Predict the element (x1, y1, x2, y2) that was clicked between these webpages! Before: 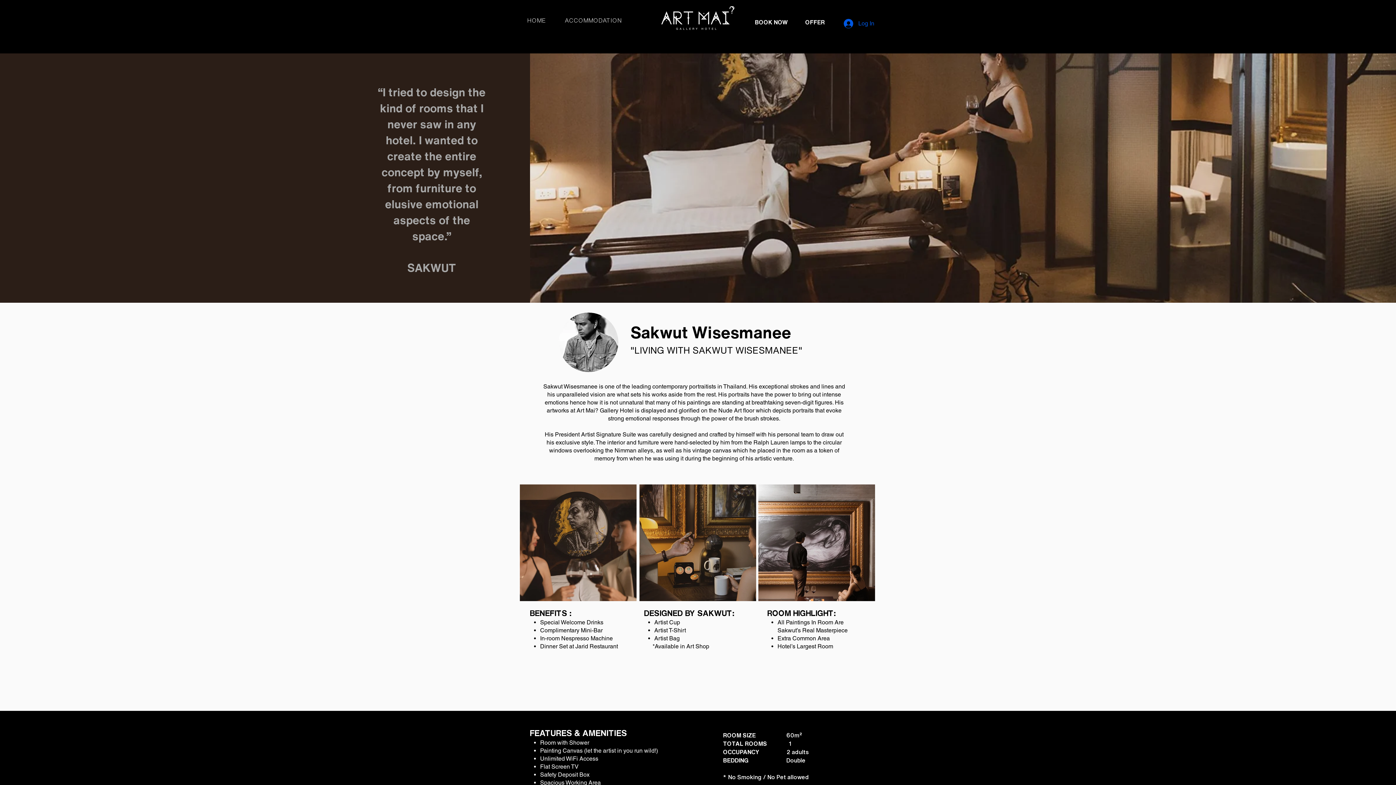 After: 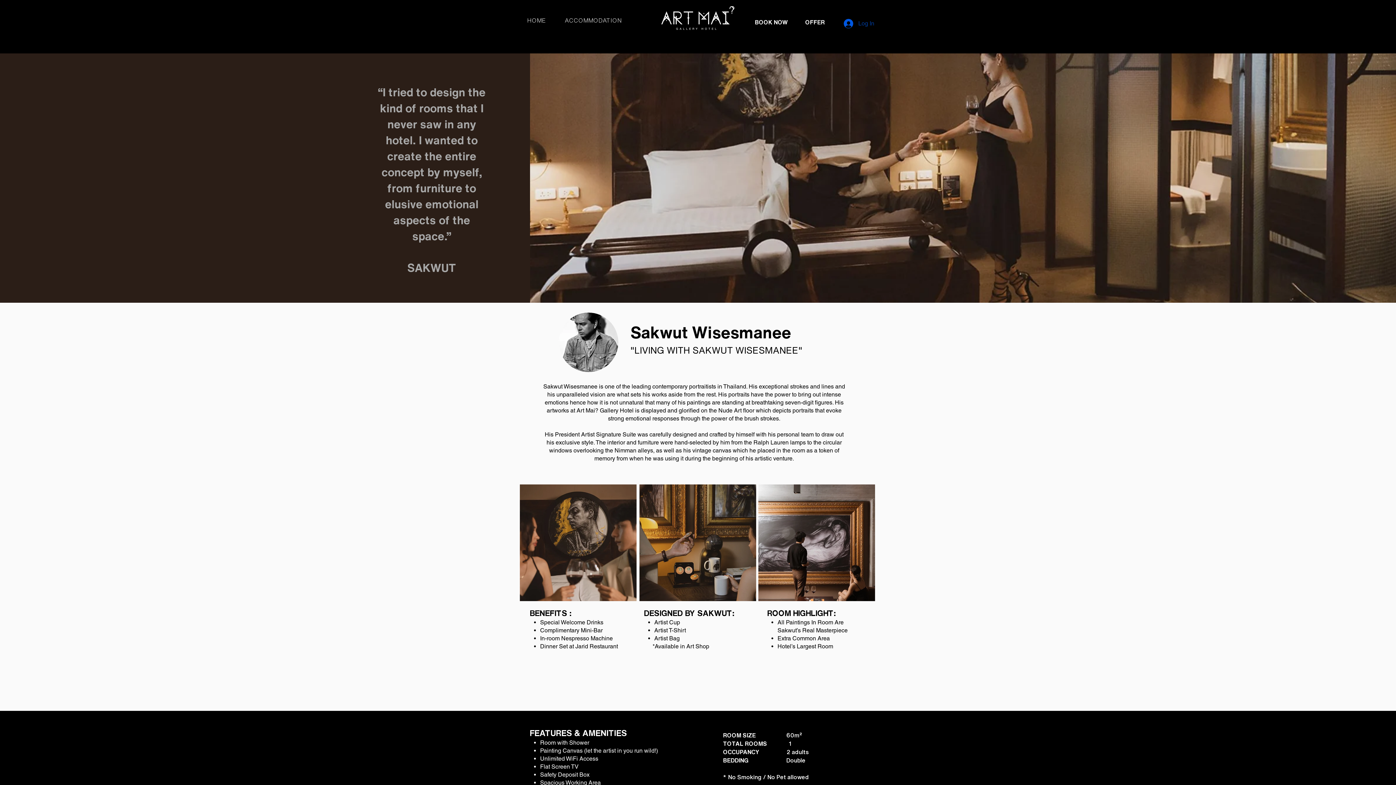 Action: label: Log In bbox: (838, 16, 879, 30)